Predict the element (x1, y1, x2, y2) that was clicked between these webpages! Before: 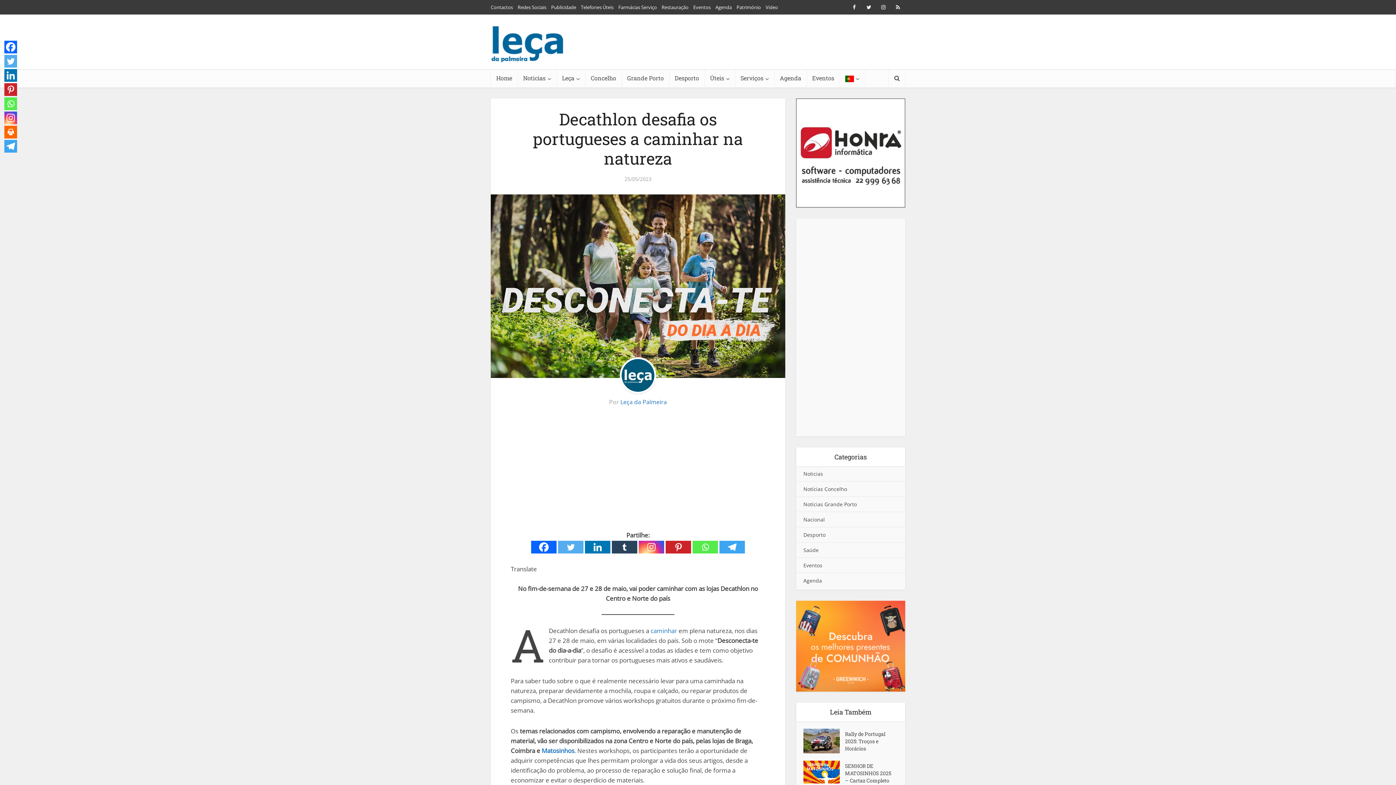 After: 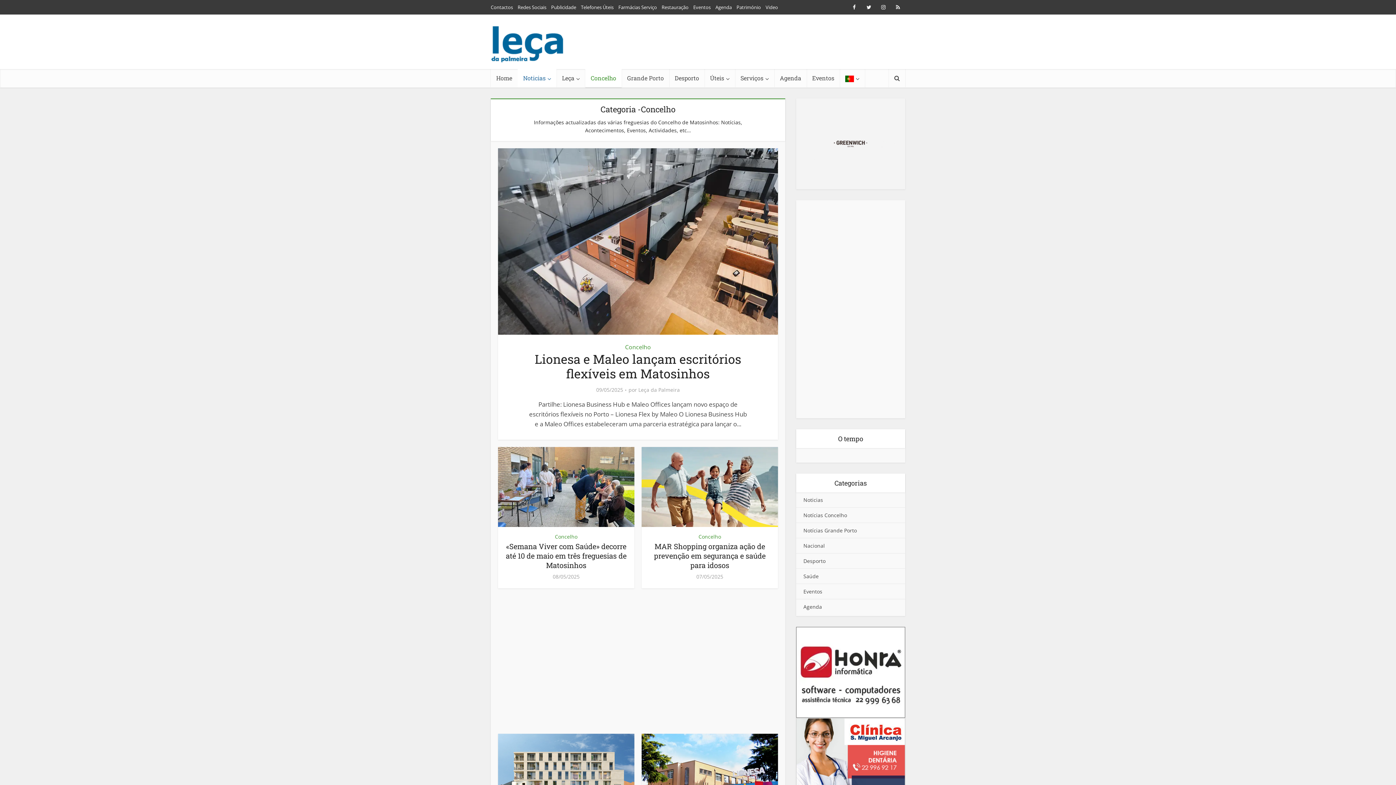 Action: label: Concelho bbox: (585, 69, 621, 87)